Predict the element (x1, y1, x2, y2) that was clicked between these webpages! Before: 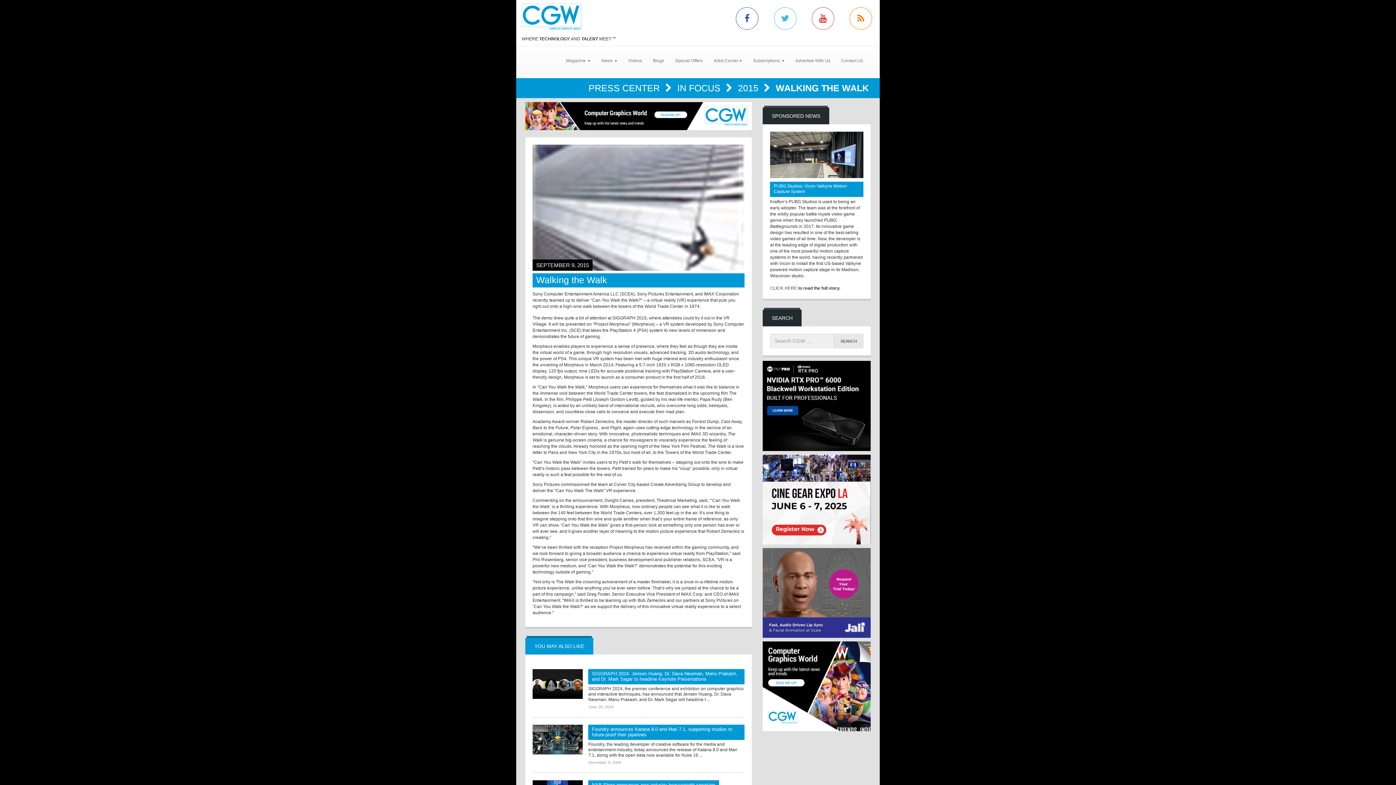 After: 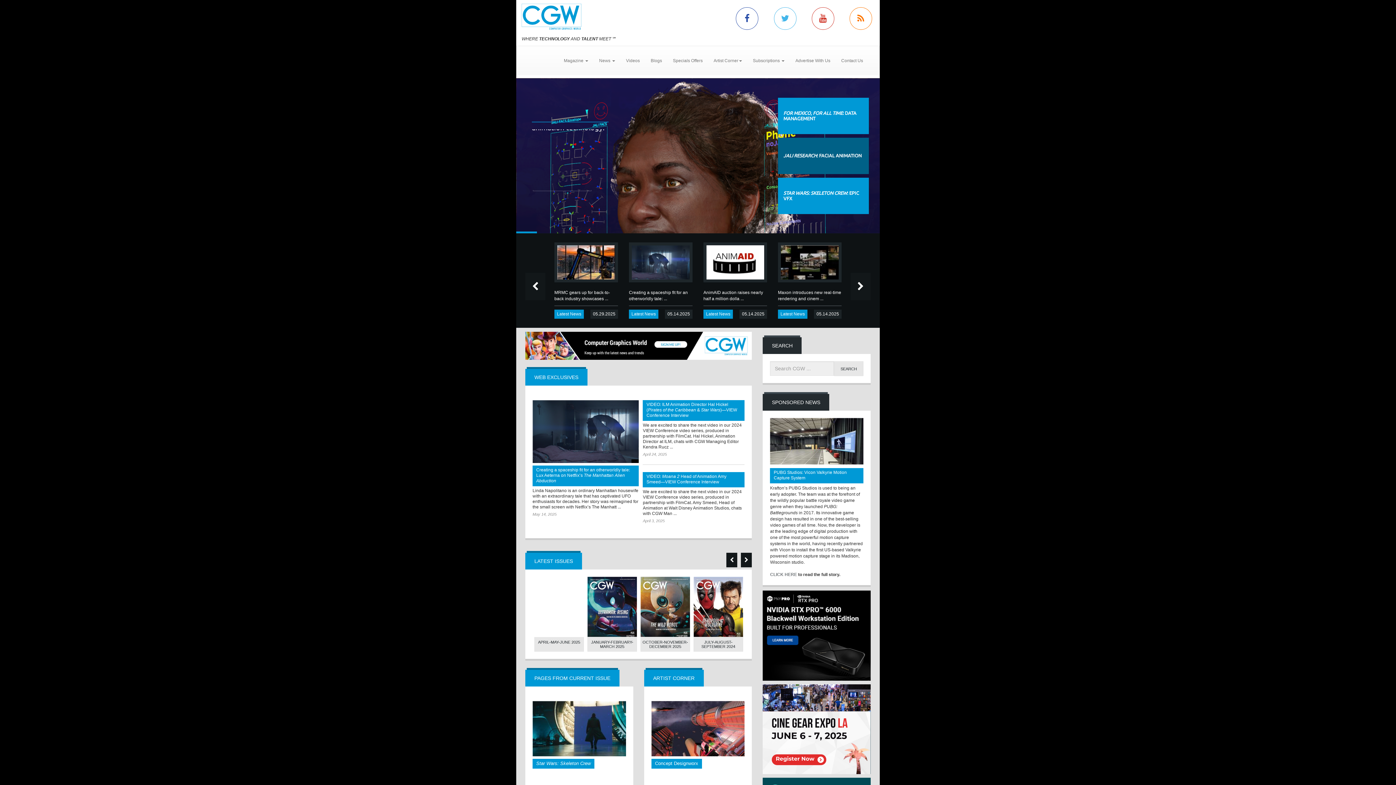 Action: bbox: (770, 131, 863, 178)